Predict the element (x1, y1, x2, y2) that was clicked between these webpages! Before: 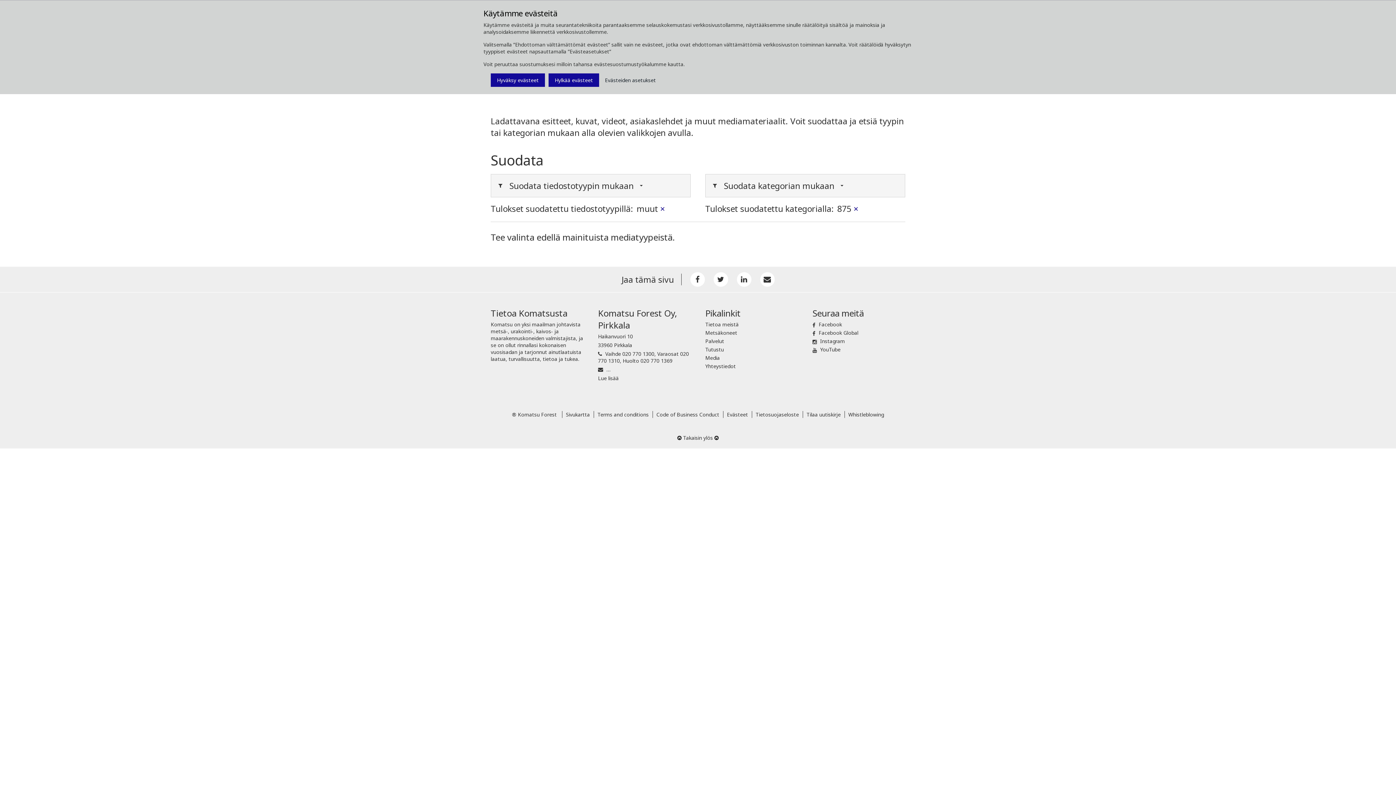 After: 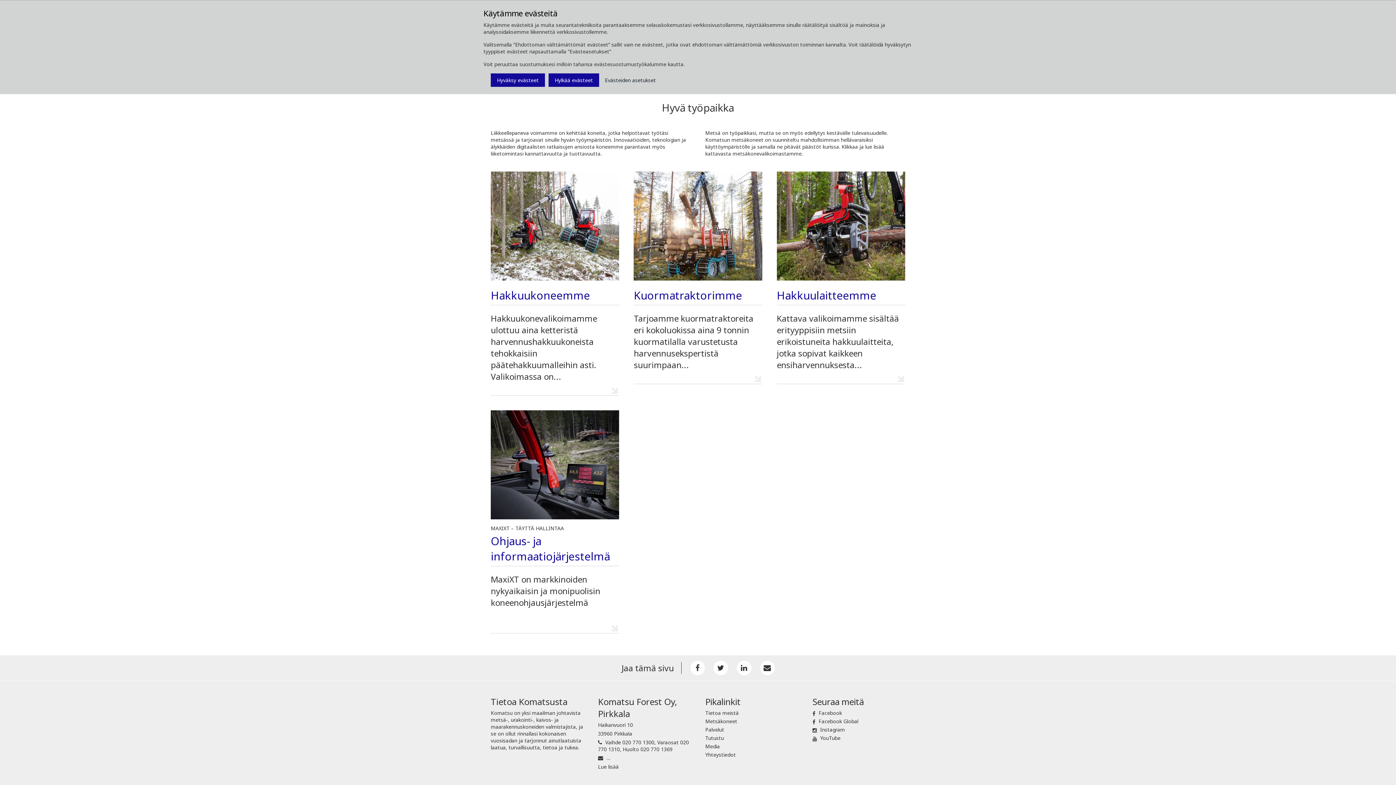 Action: bbox: (705, 329, 737, 336) label: Metsäkoneet